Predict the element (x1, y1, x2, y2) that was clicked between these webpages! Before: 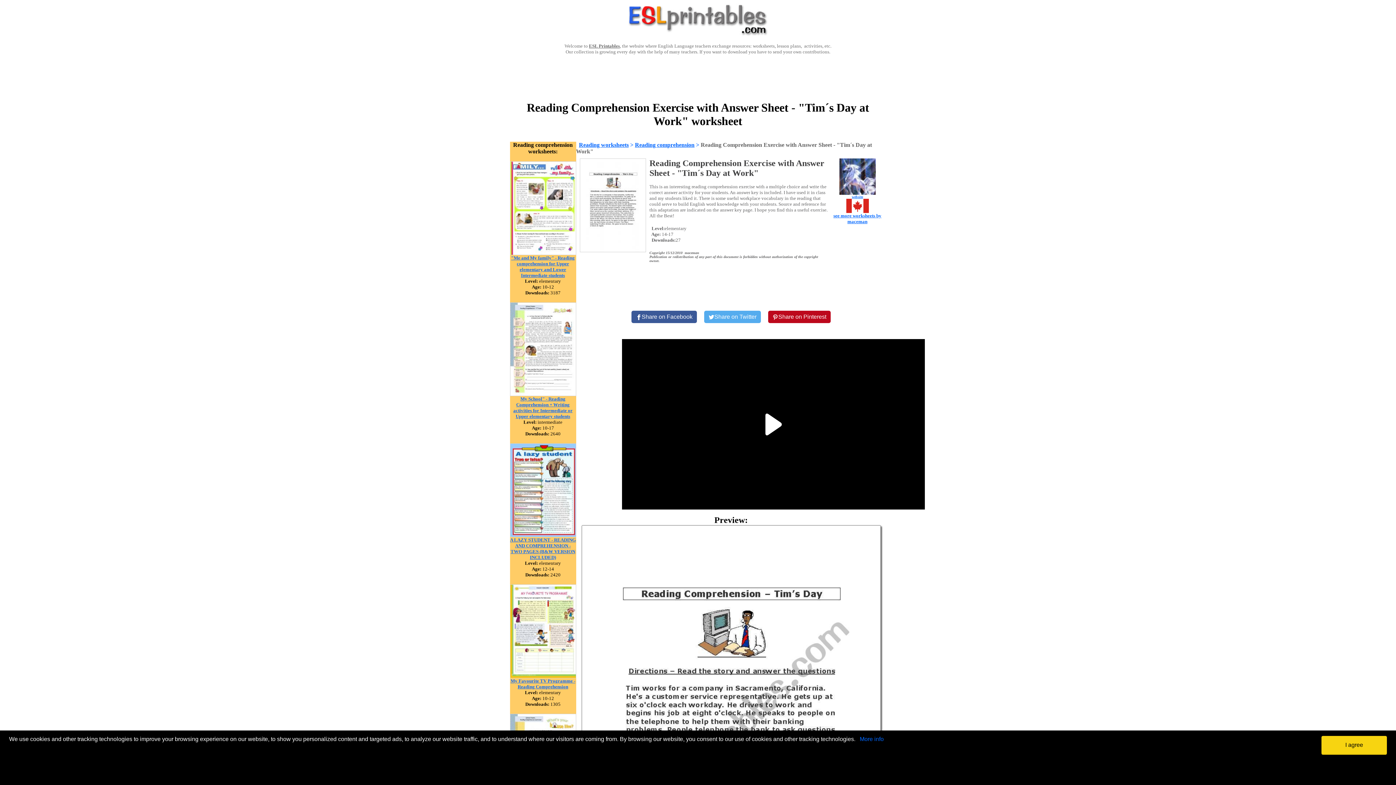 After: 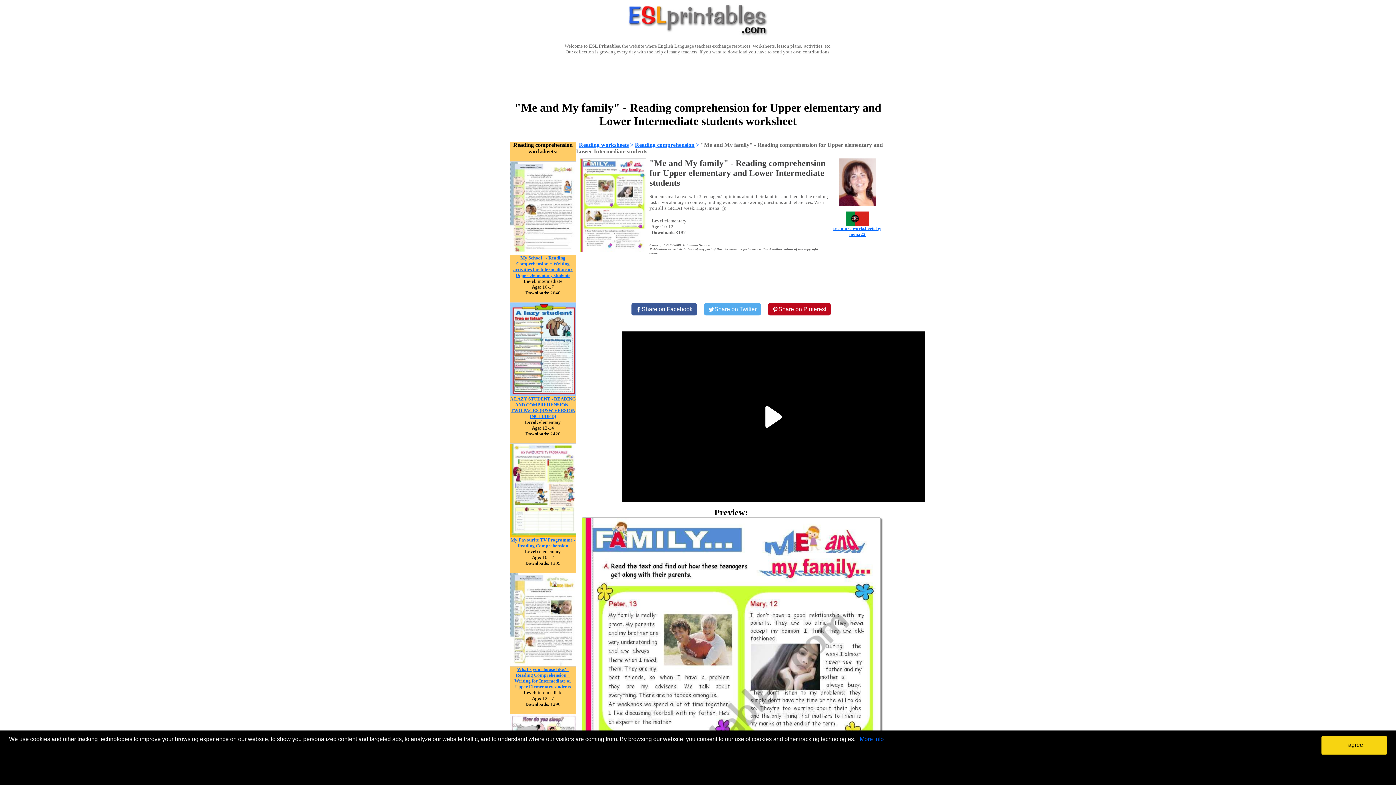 Action: bbox: (510, 250, 576, 256)